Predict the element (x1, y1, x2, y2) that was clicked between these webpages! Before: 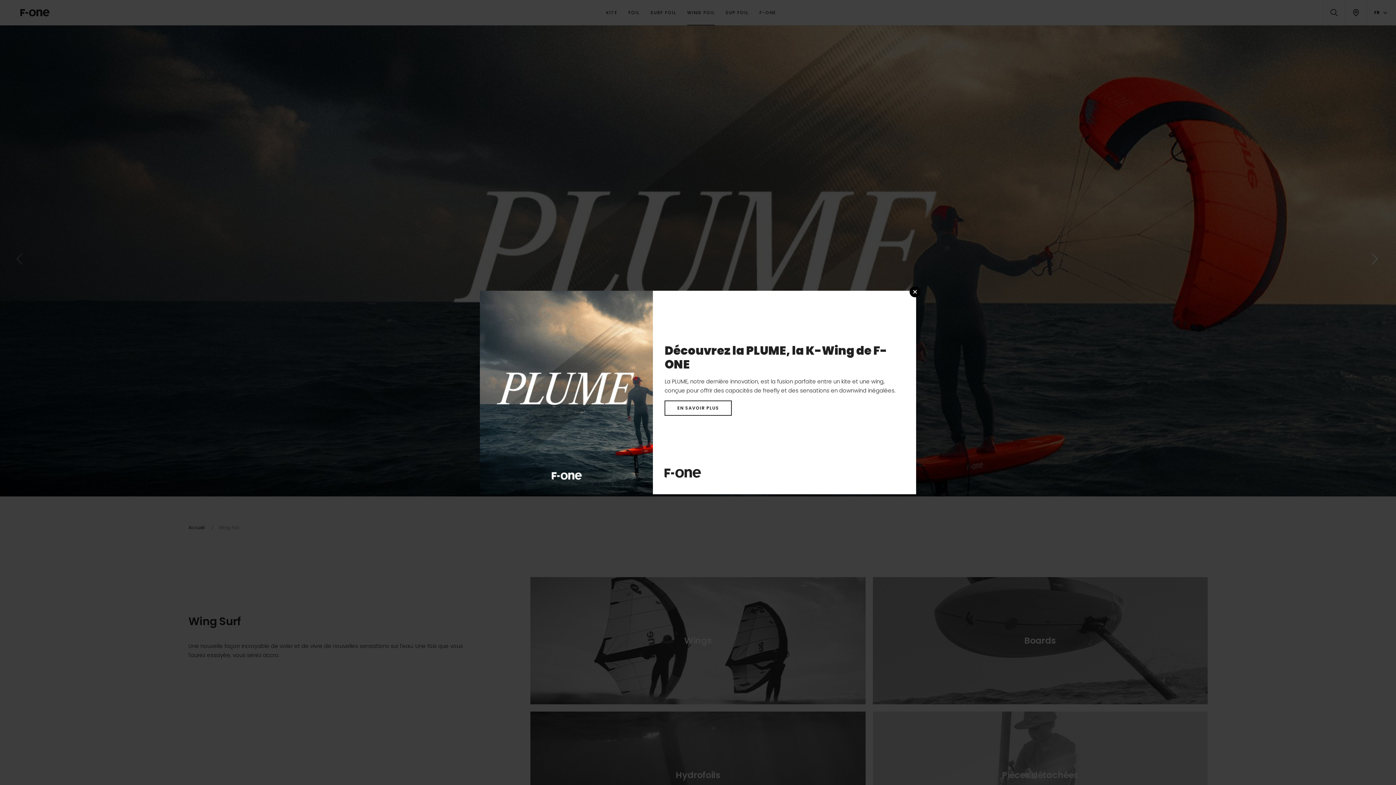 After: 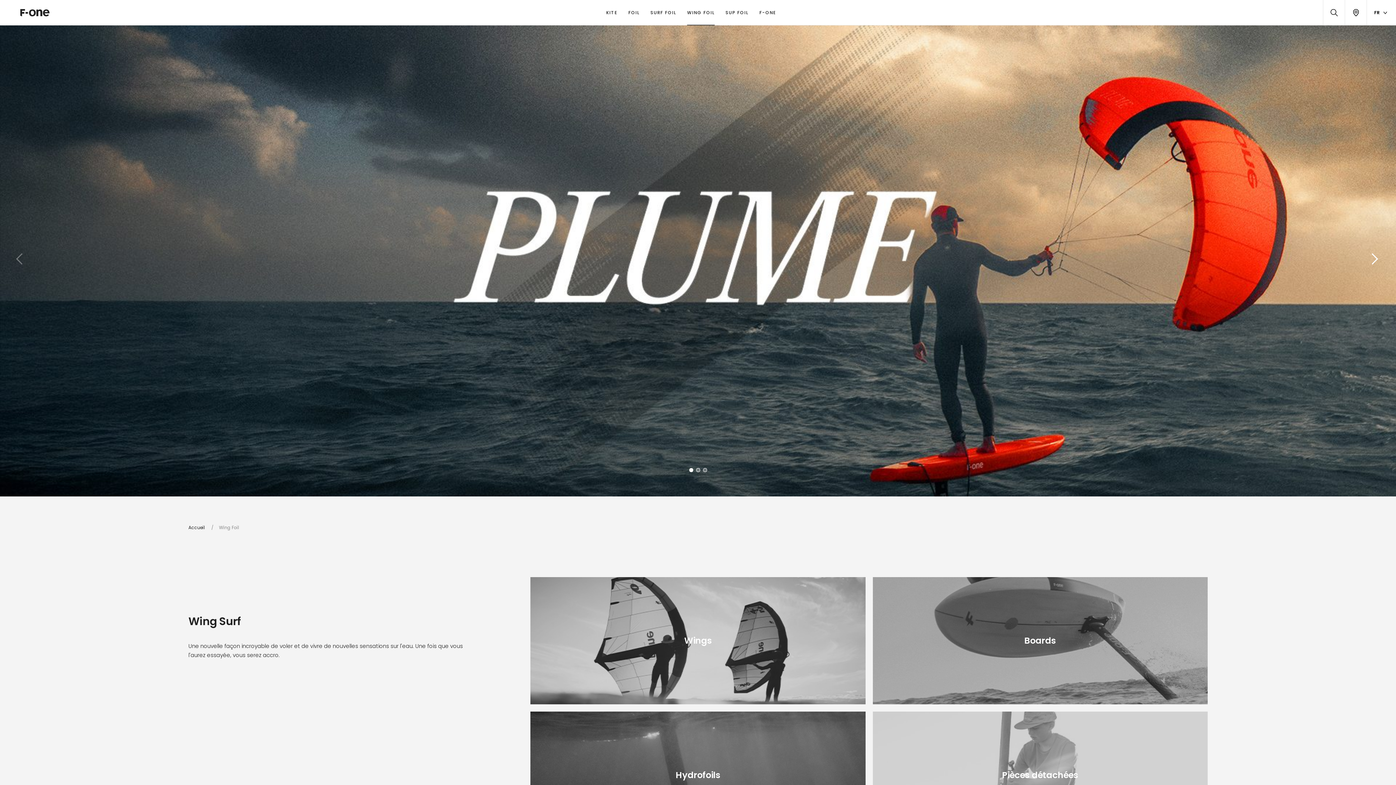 Action: label: Close bbox: (909, 286, 920, 297)